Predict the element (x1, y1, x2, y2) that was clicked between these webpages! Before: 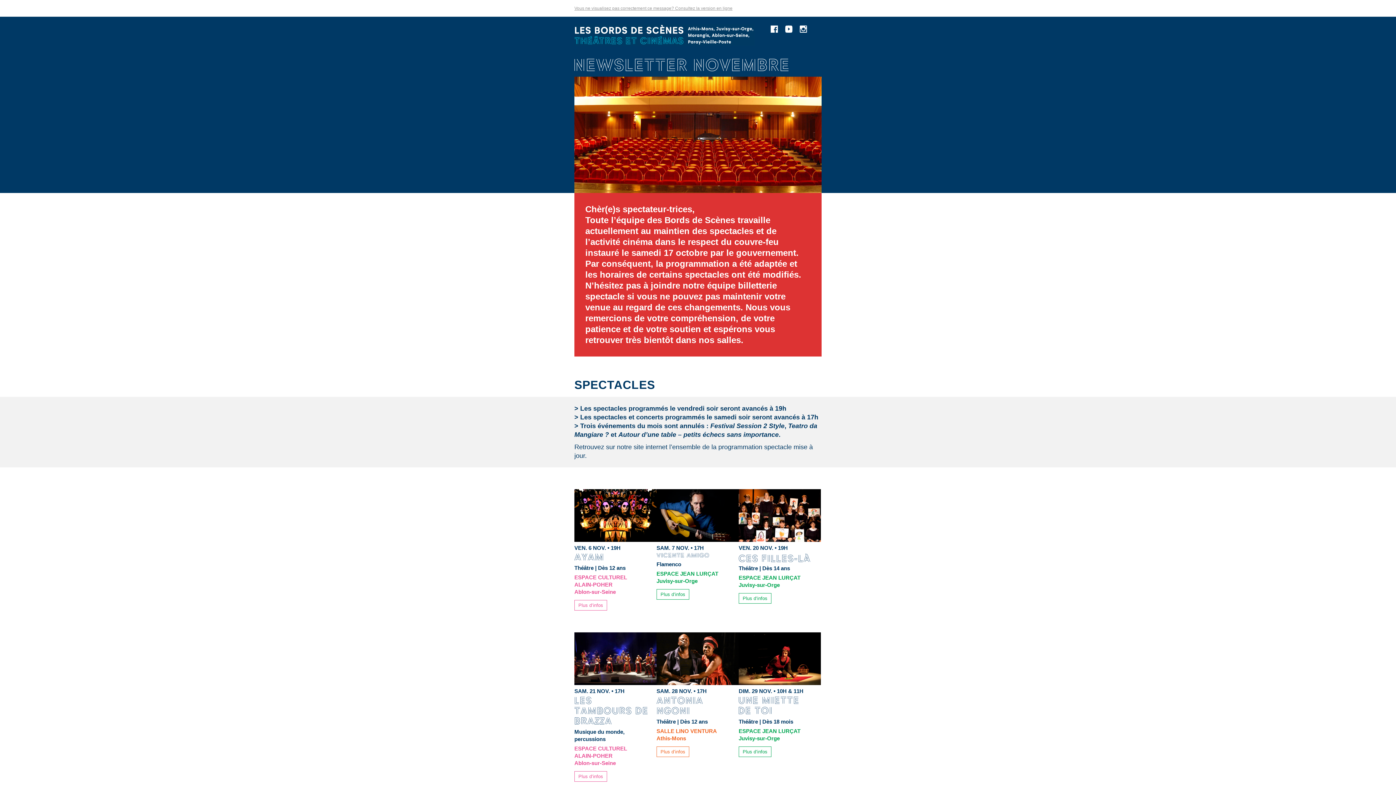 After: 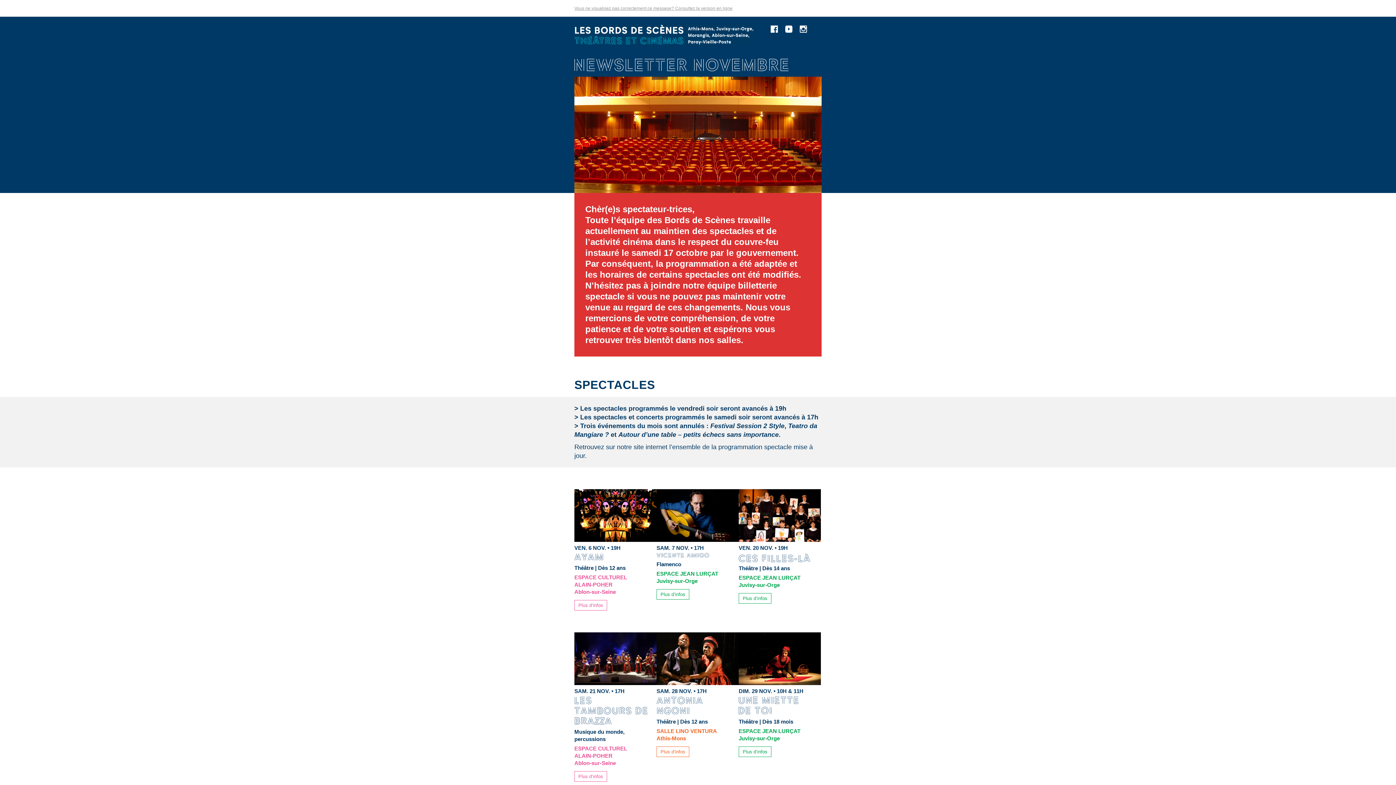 Action: bbox: (807, 25, 821, 32)